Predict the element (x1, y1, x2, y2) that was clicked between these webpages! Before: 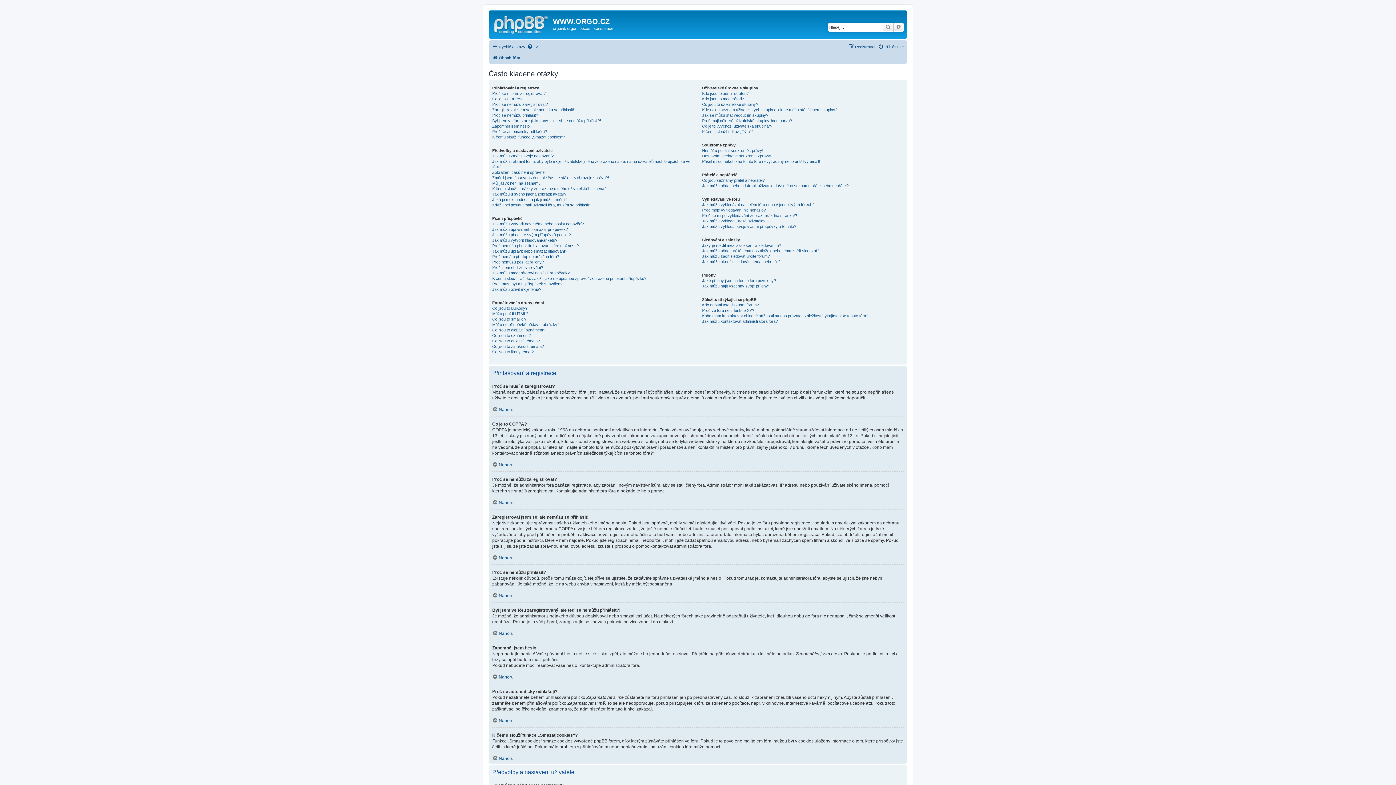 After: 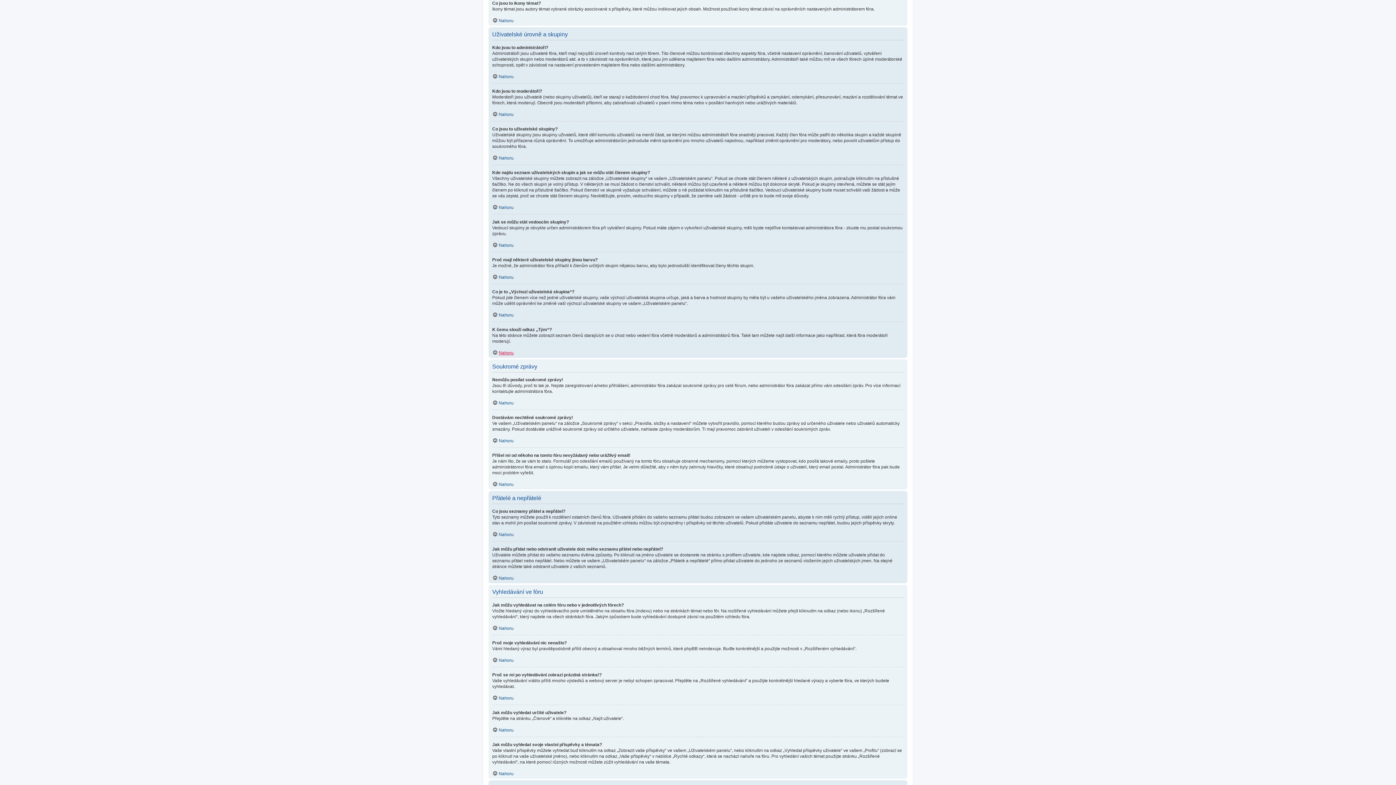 Action: bbox: (492, 349, 533, 354) label: Co jsou to ikony témat?